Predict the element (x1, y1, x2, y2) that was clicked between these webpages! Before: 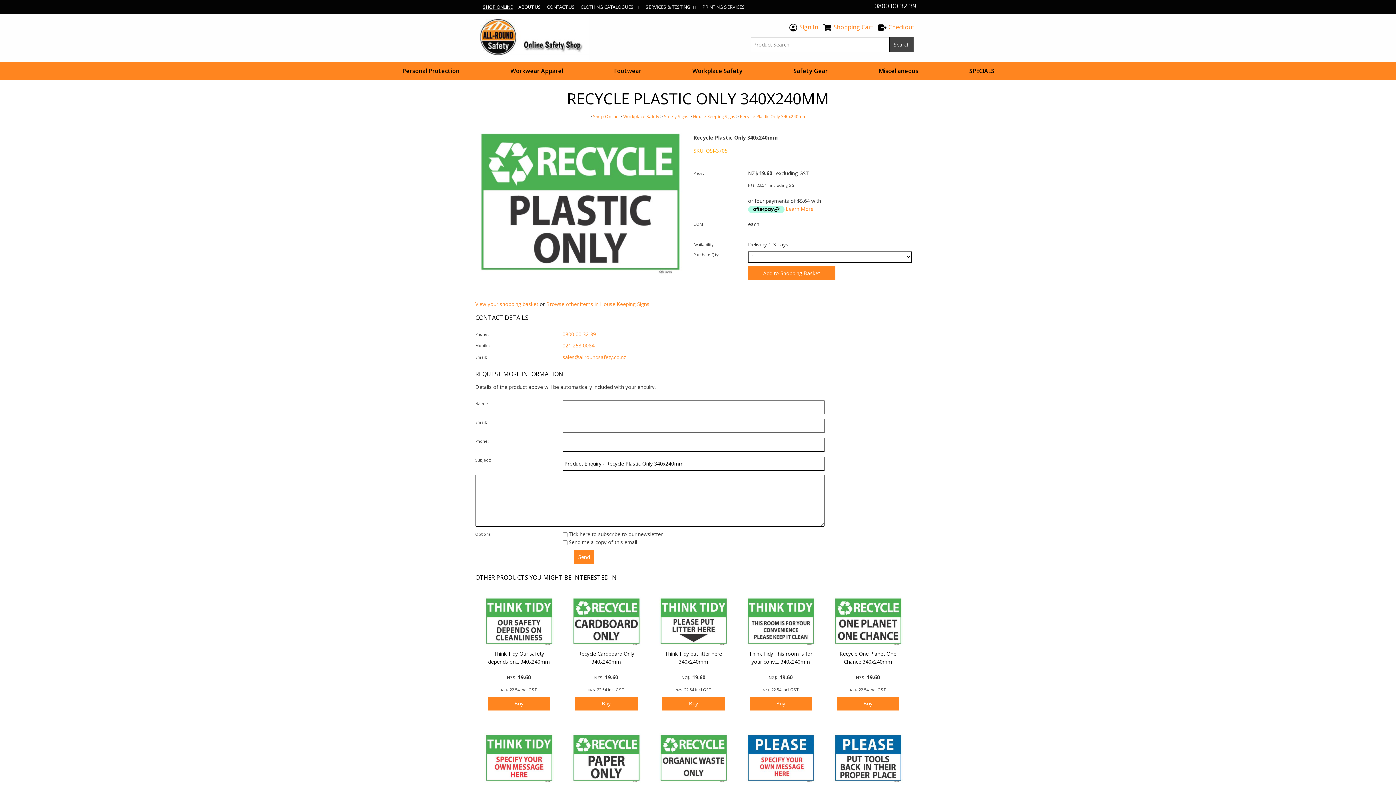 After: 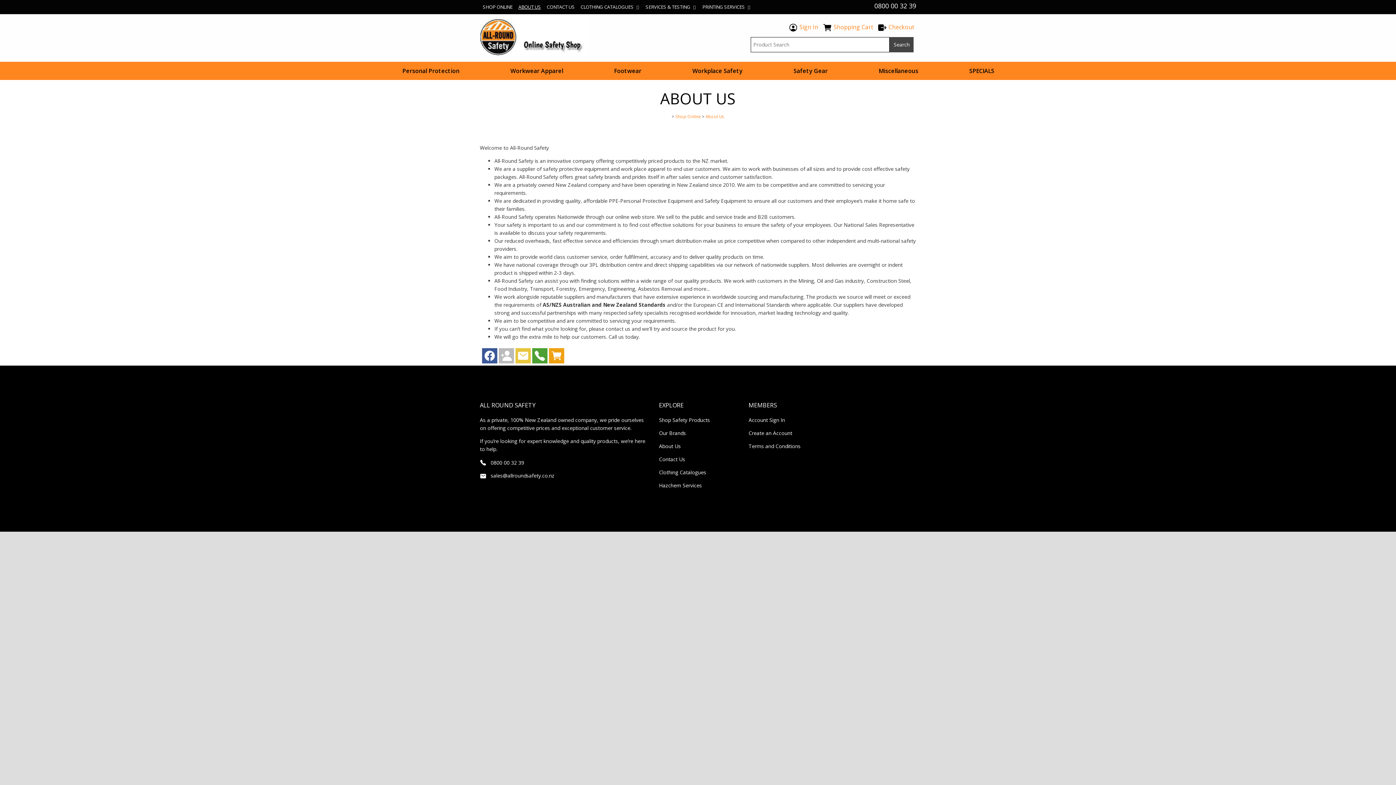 Action: label: ABOUT US bbox: (515, 1, 544, 12)